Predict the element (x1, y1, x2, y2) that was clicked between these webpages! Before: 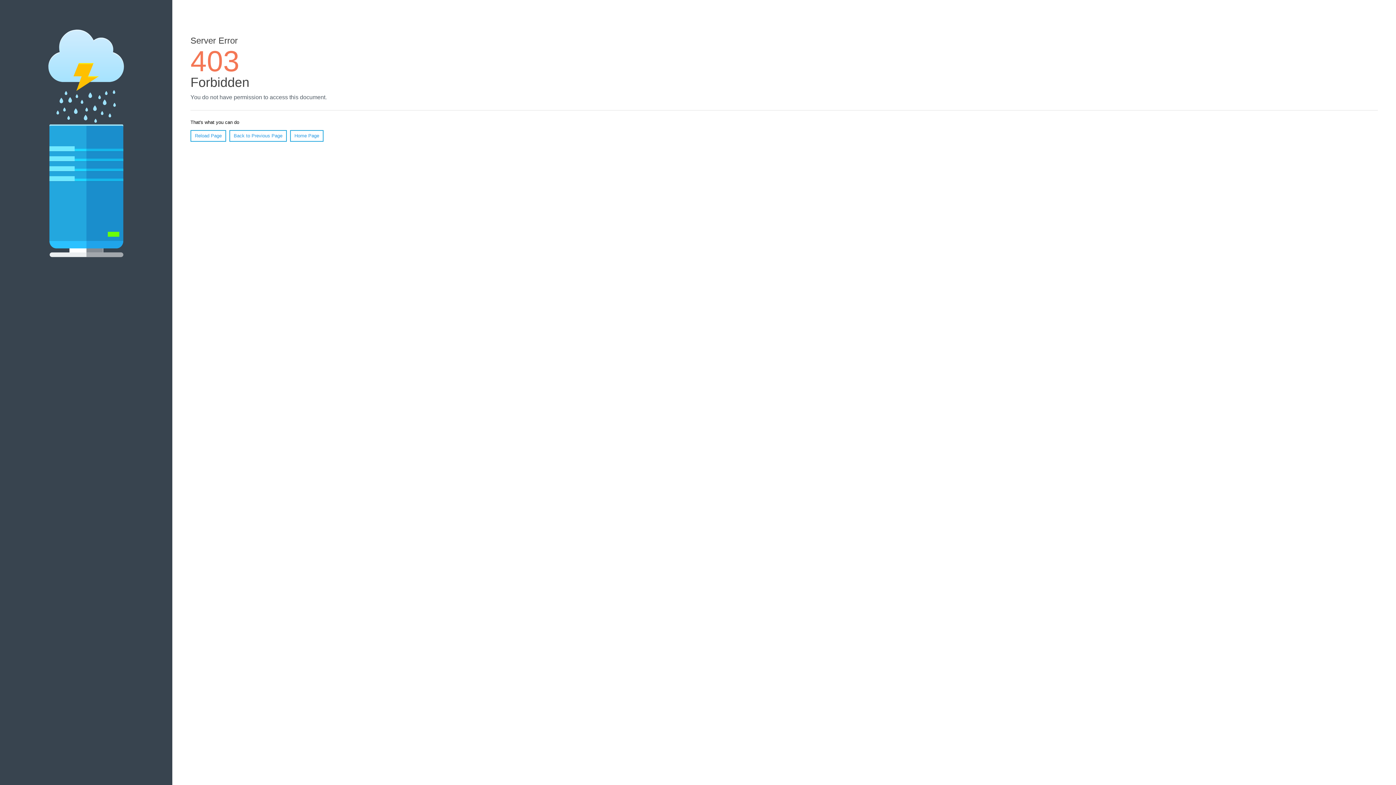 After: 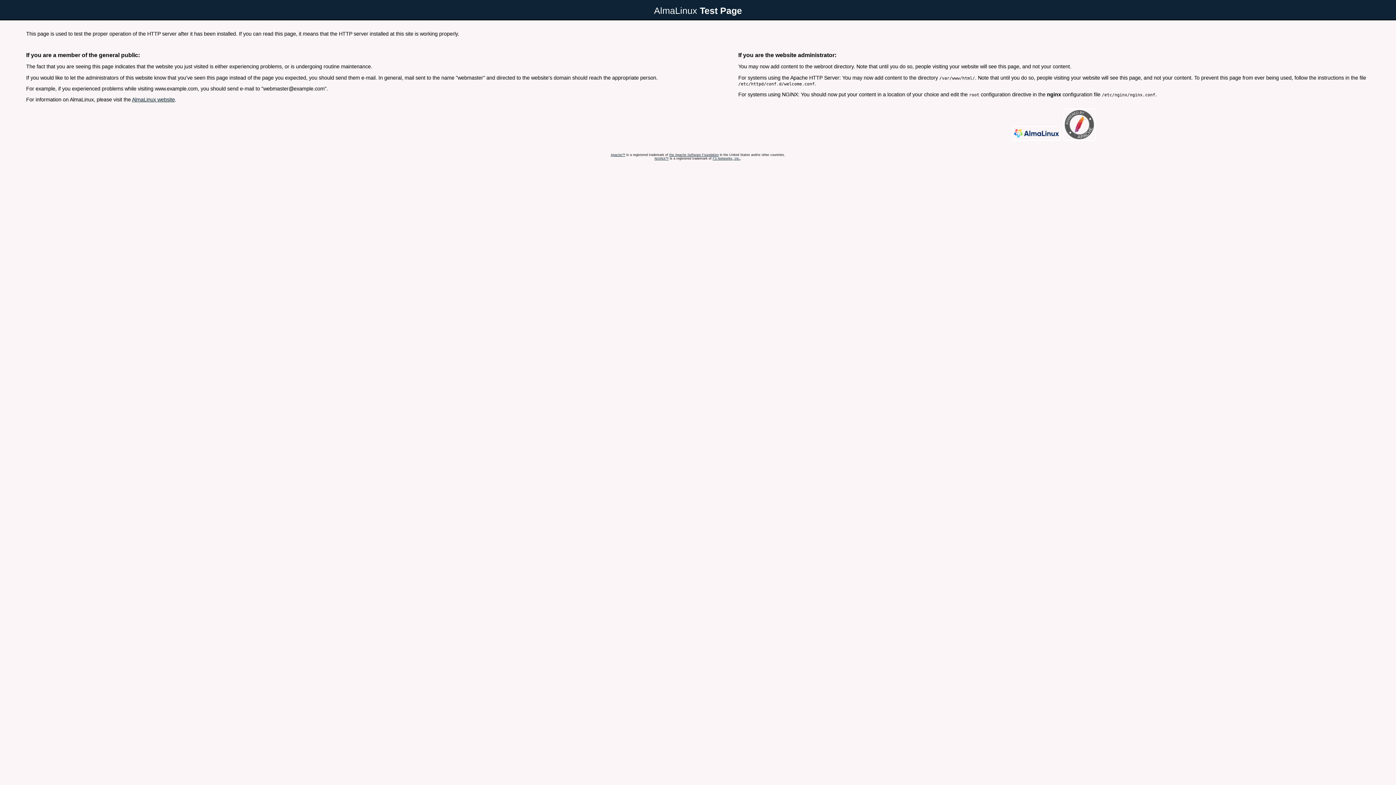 Action: label: Home Page bbox: (290, 130, 323, 141)